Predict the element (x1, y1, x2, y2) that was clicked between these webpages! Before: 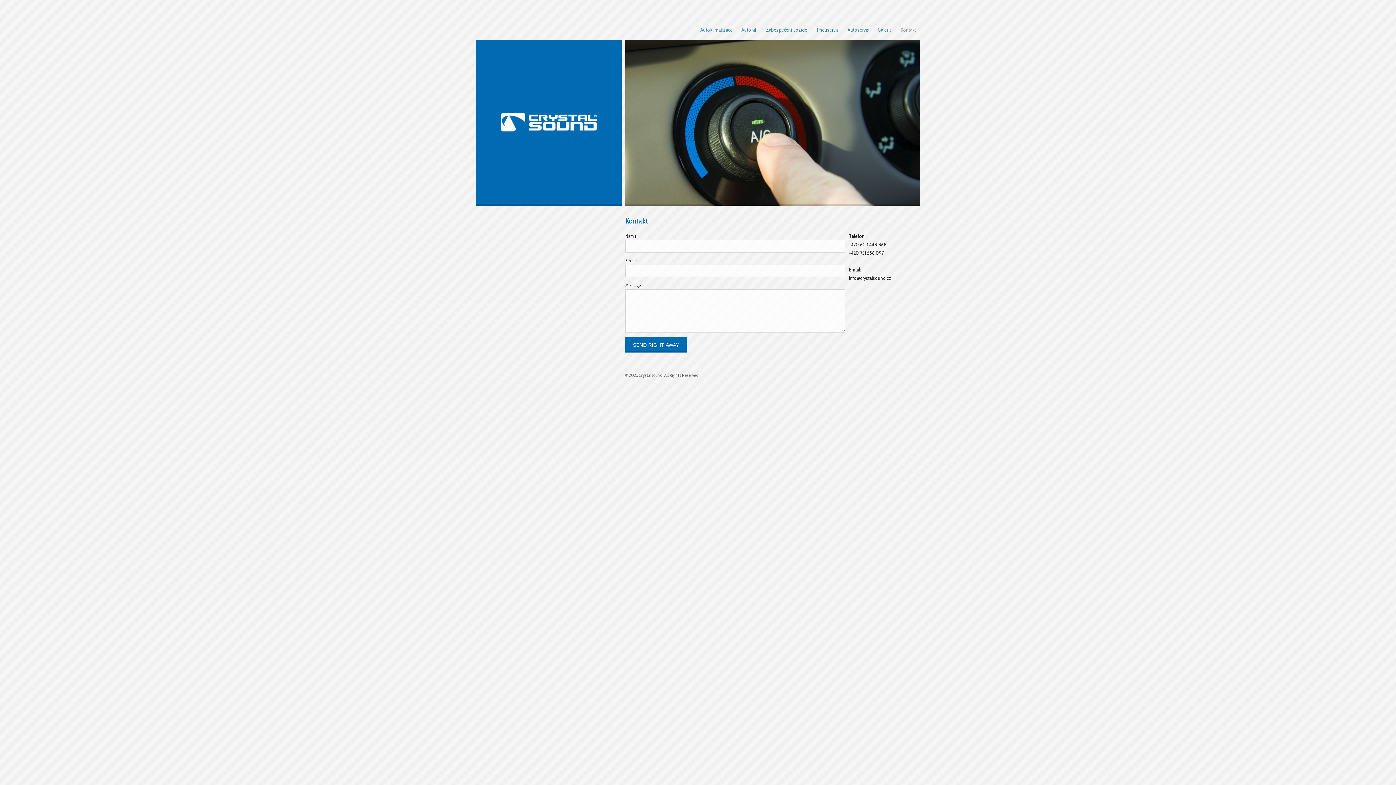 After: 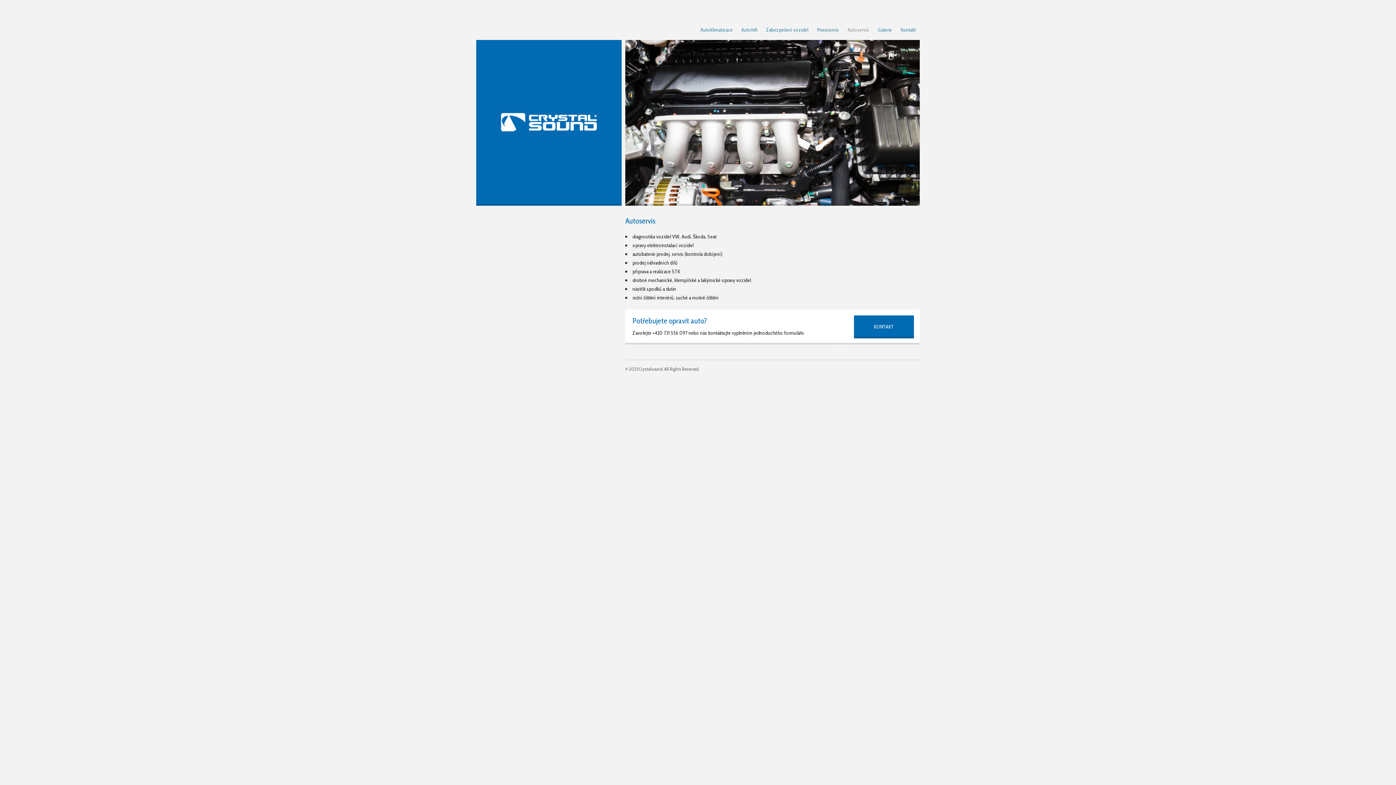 Action: bbox: (844, 25, 873, 34) label: Autoservis